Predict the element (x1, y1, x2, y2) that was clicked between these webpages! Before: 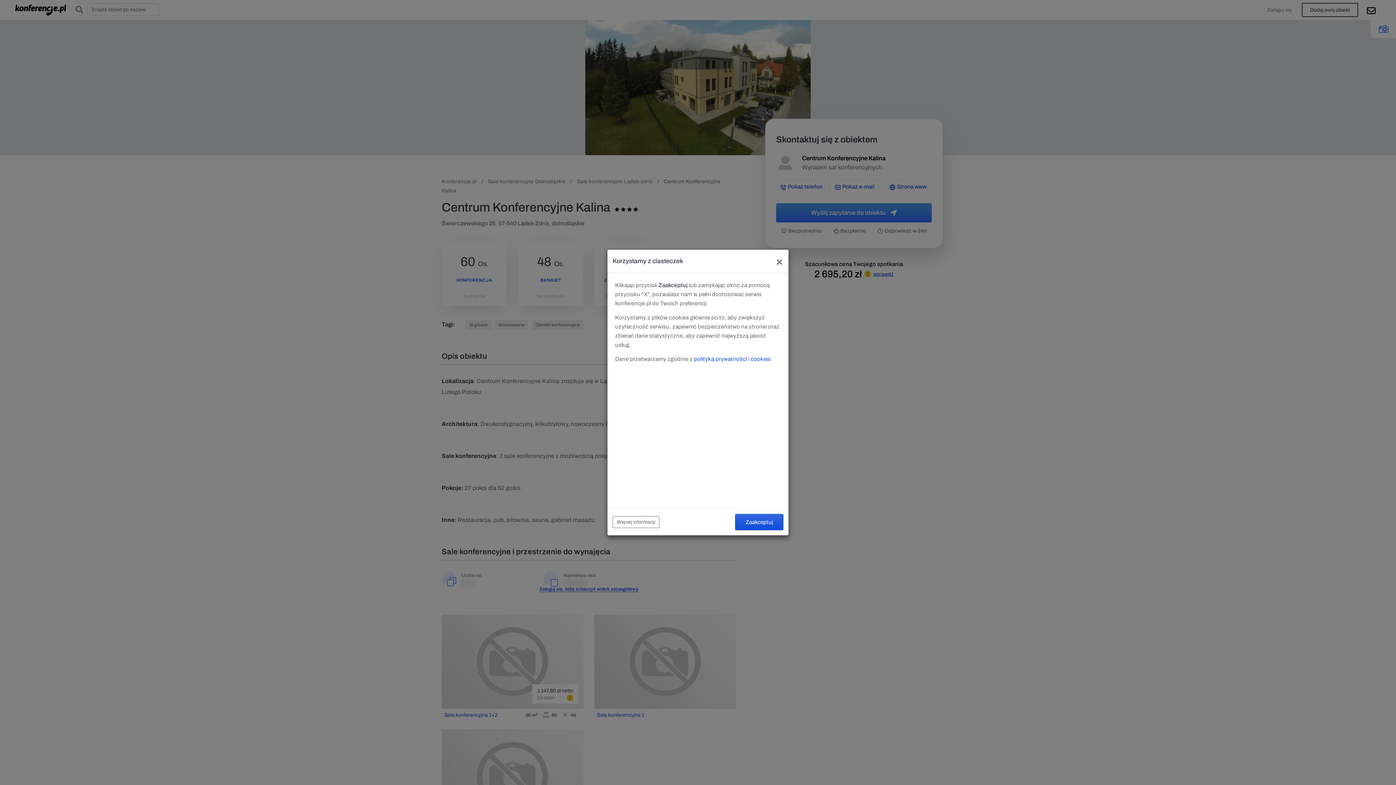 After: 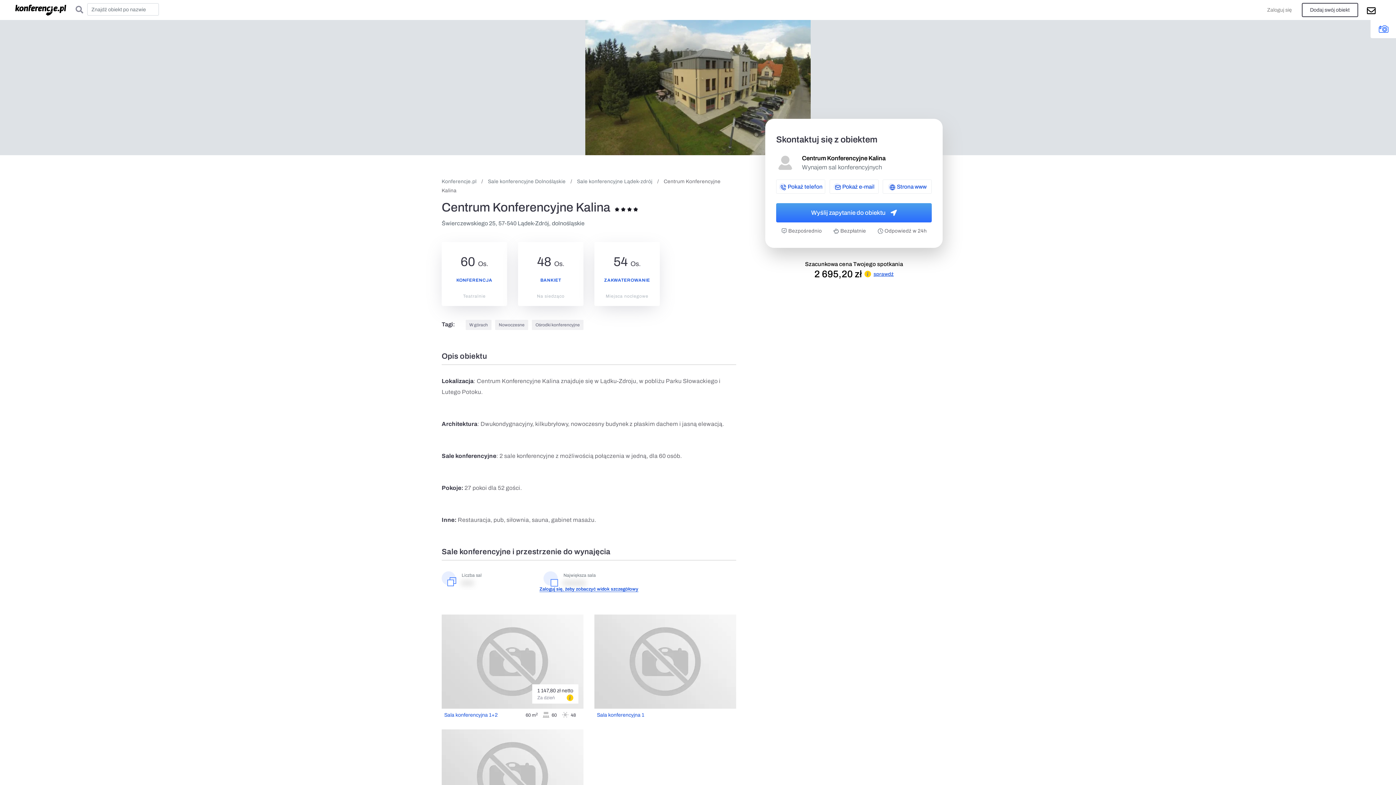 Action: label: Close bbox: (770, 249, 788, 272)